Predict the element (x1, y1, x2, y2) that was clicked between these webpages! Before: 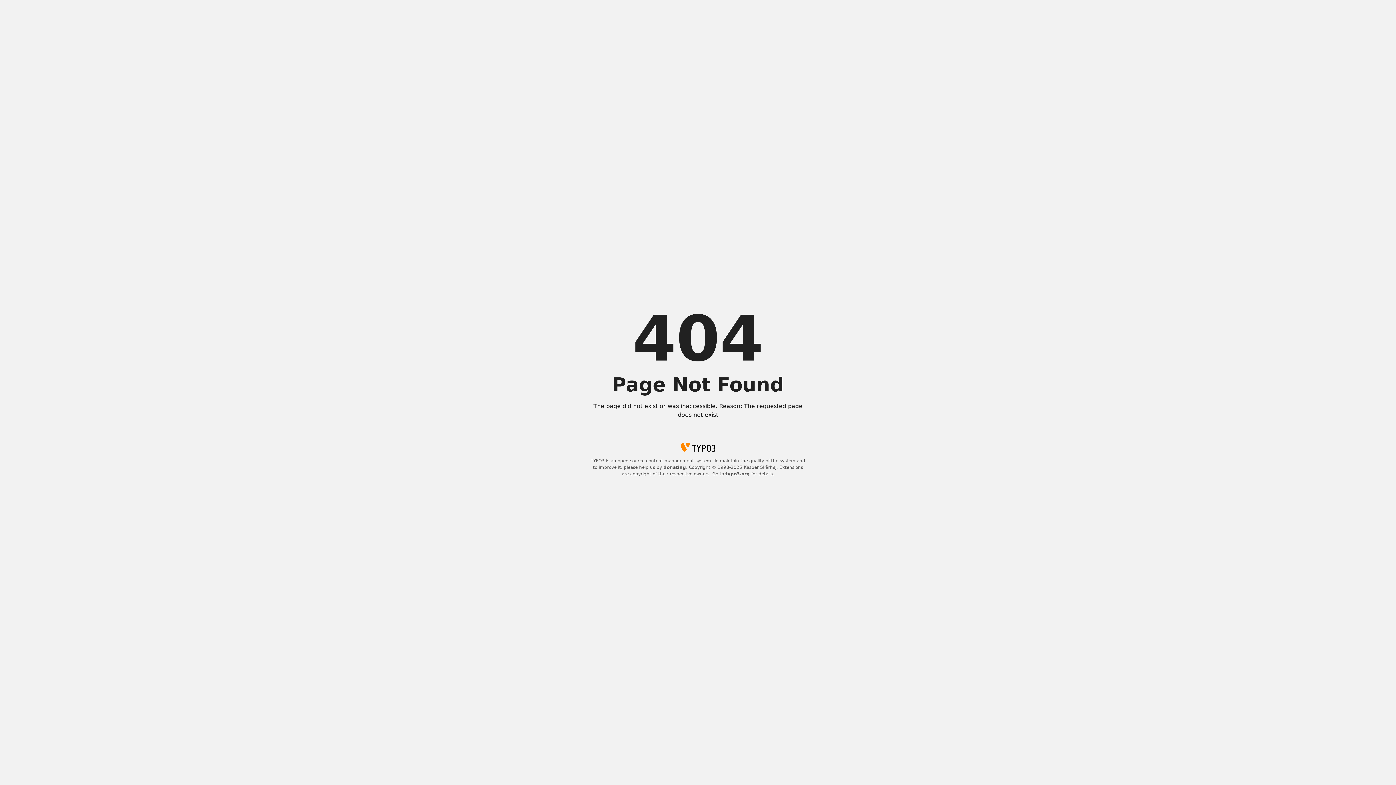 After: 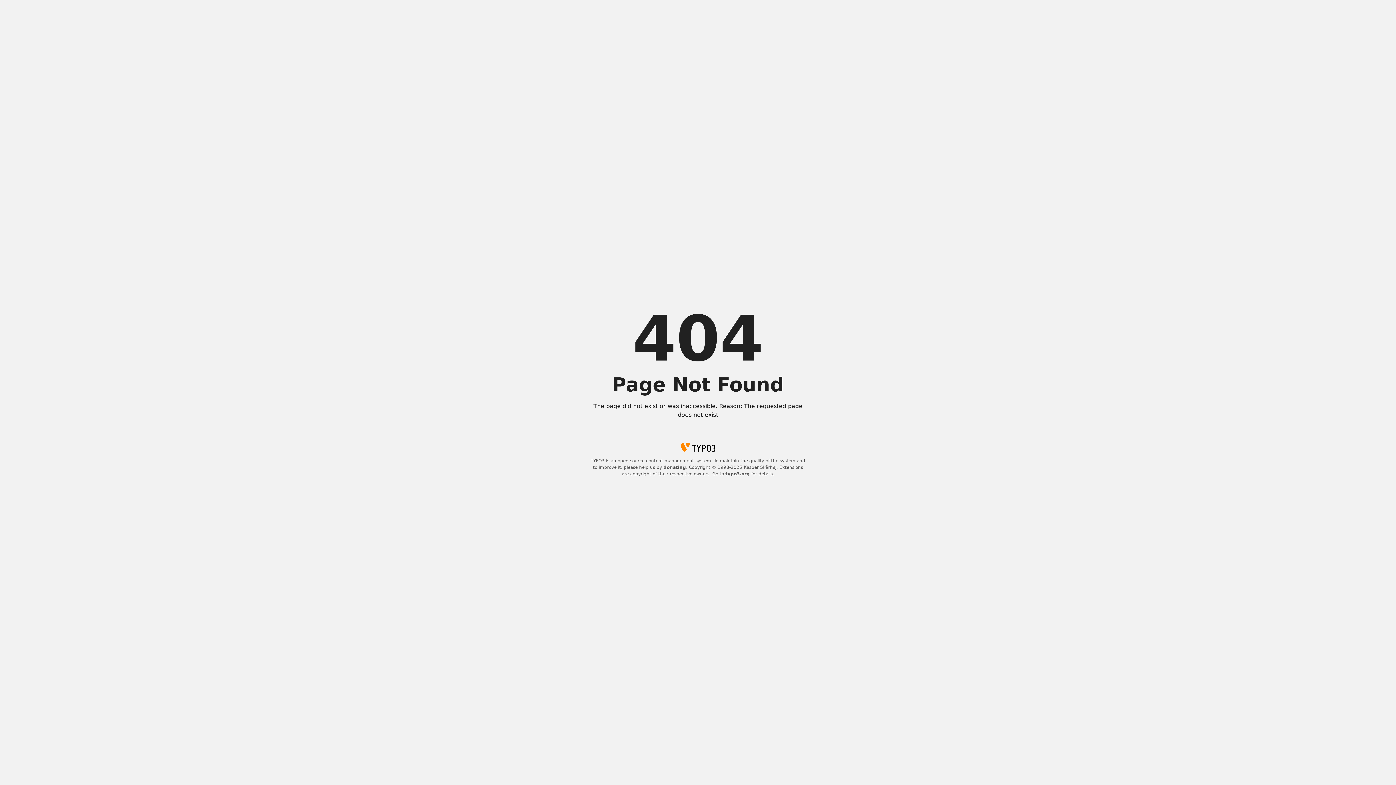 Action: label: typo3.org bbox: (725, 471, 750, 476)